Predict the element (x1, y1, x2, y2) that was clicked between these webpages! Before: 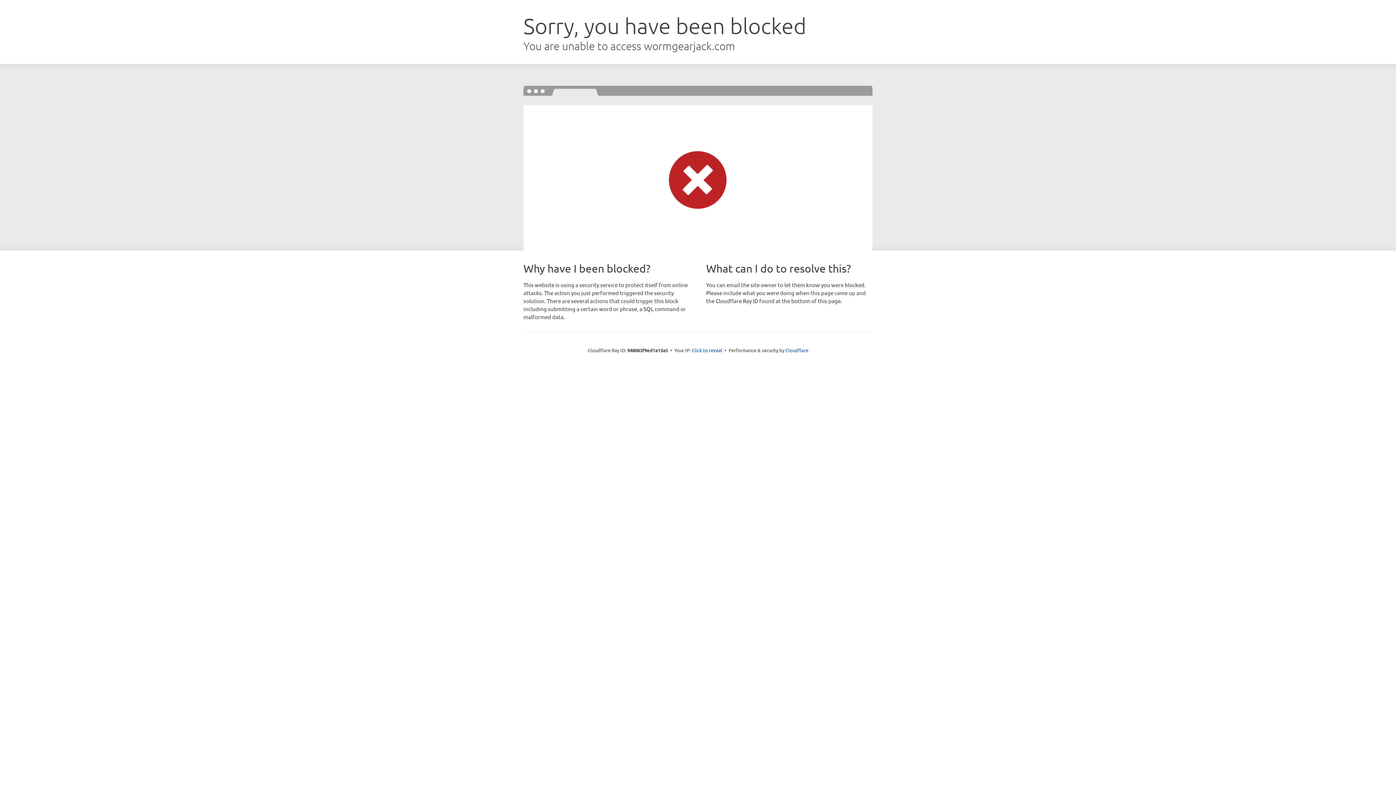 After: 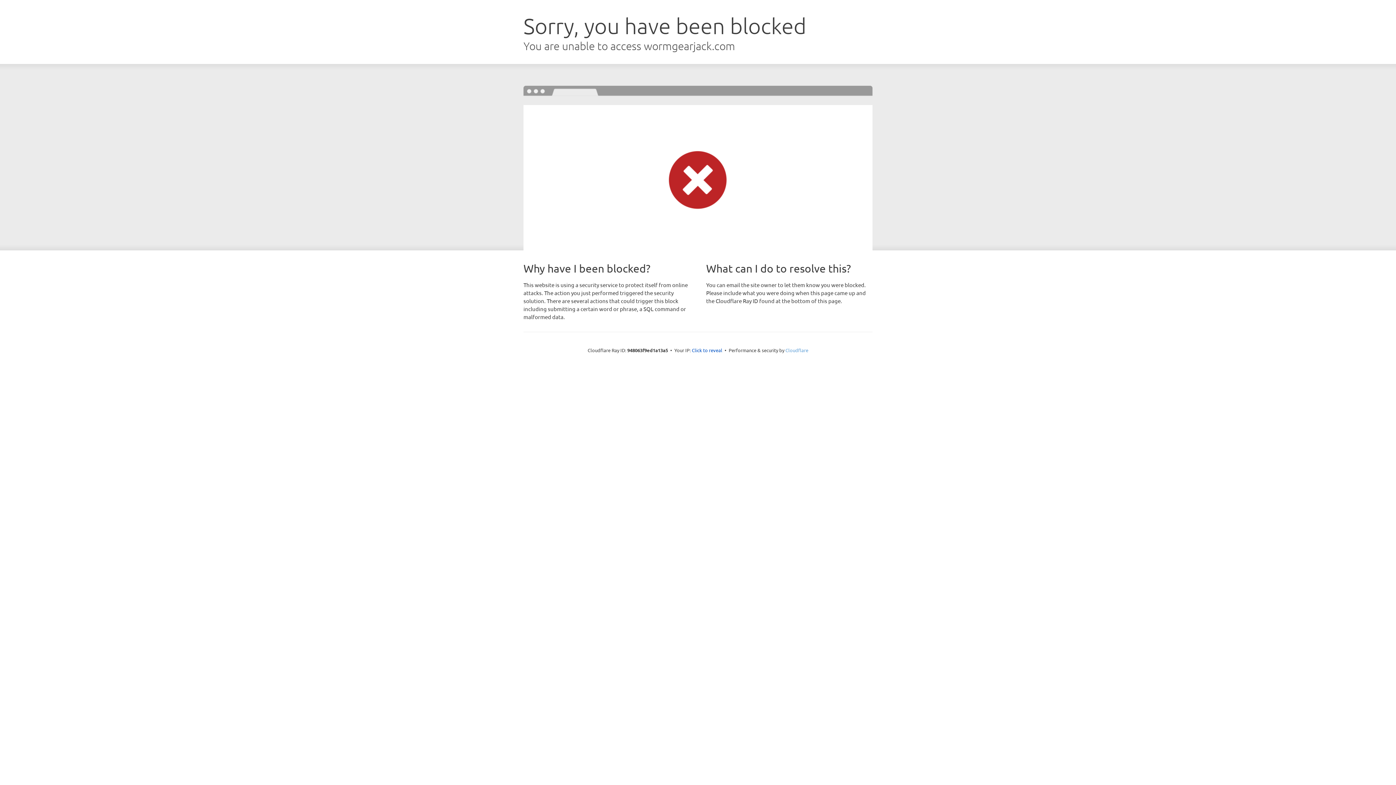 Action: bbox: (785, 347, 808, 353) label: Cloudflare